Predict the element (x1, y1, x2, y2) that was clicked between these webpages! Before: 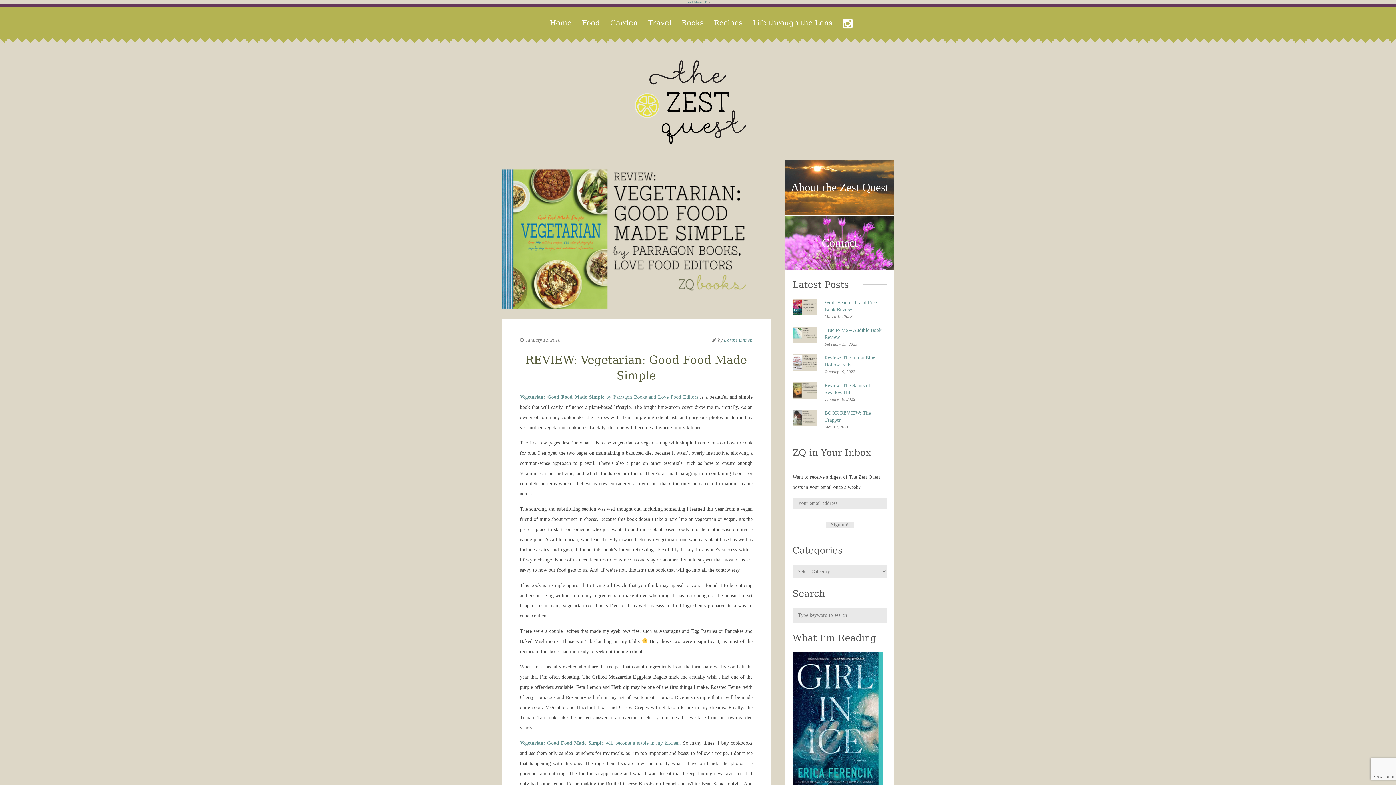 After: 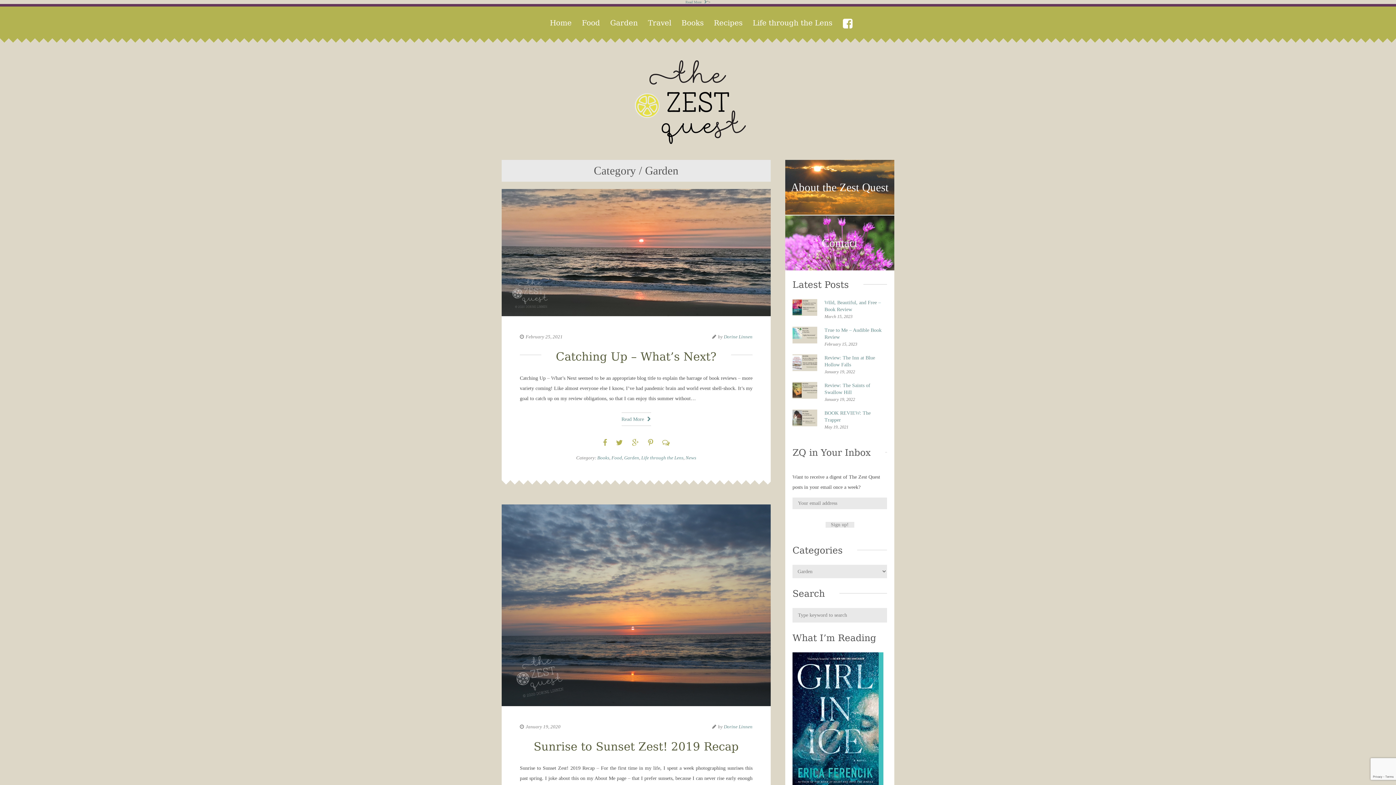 Action: label: Garden bbox: (610, 15, 638, 30)